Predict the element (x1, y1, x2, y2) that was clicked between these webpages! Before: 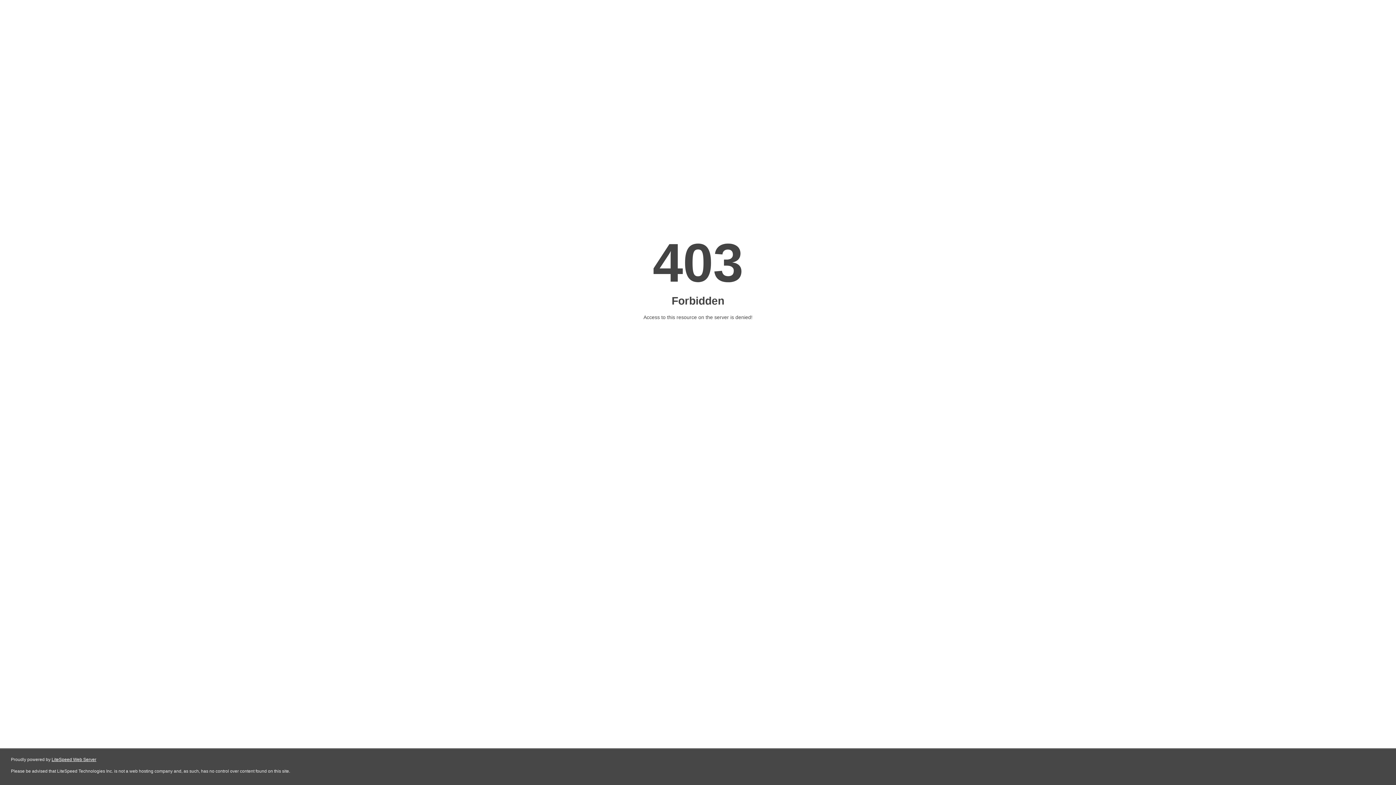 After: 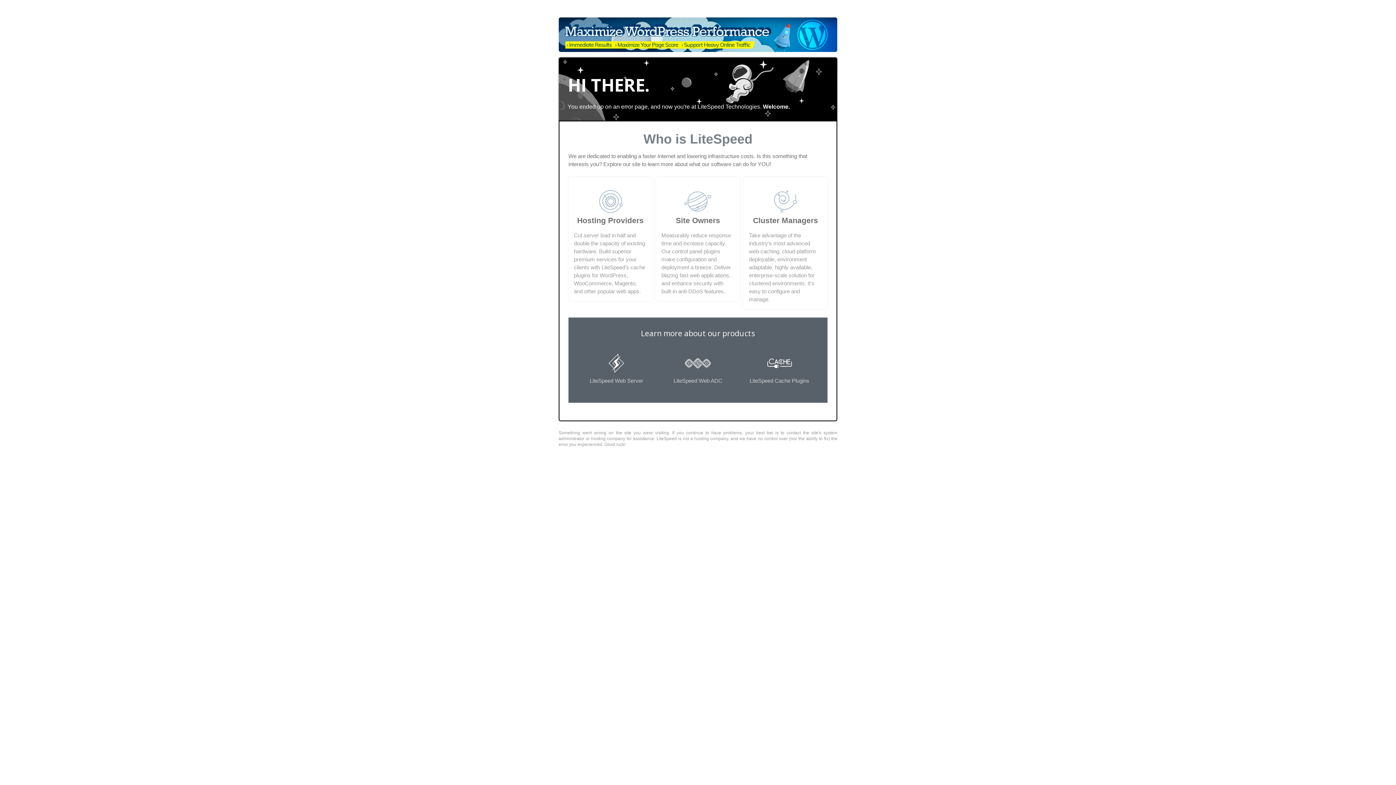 Action: bbox: (51, 757, 96, 762) label: LiteSpeed Web Server